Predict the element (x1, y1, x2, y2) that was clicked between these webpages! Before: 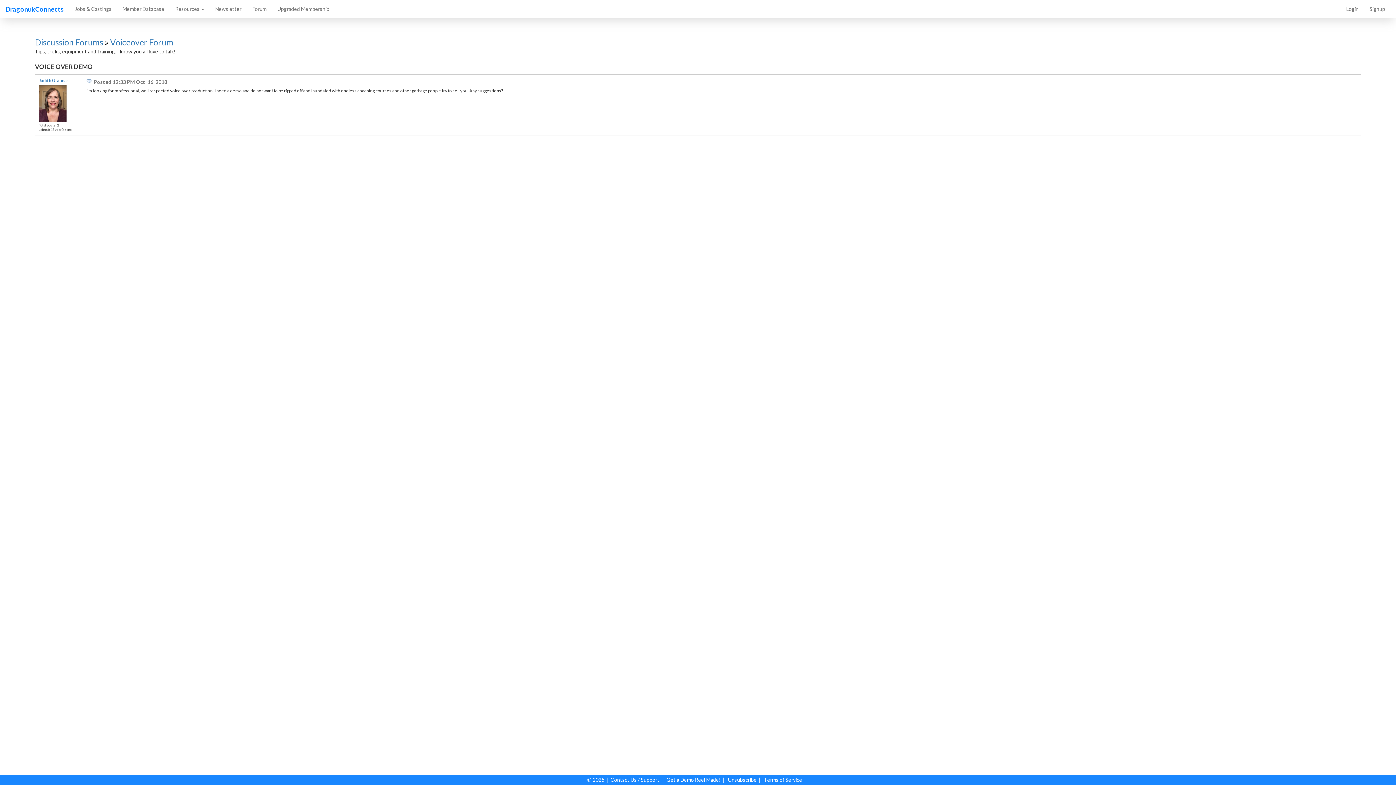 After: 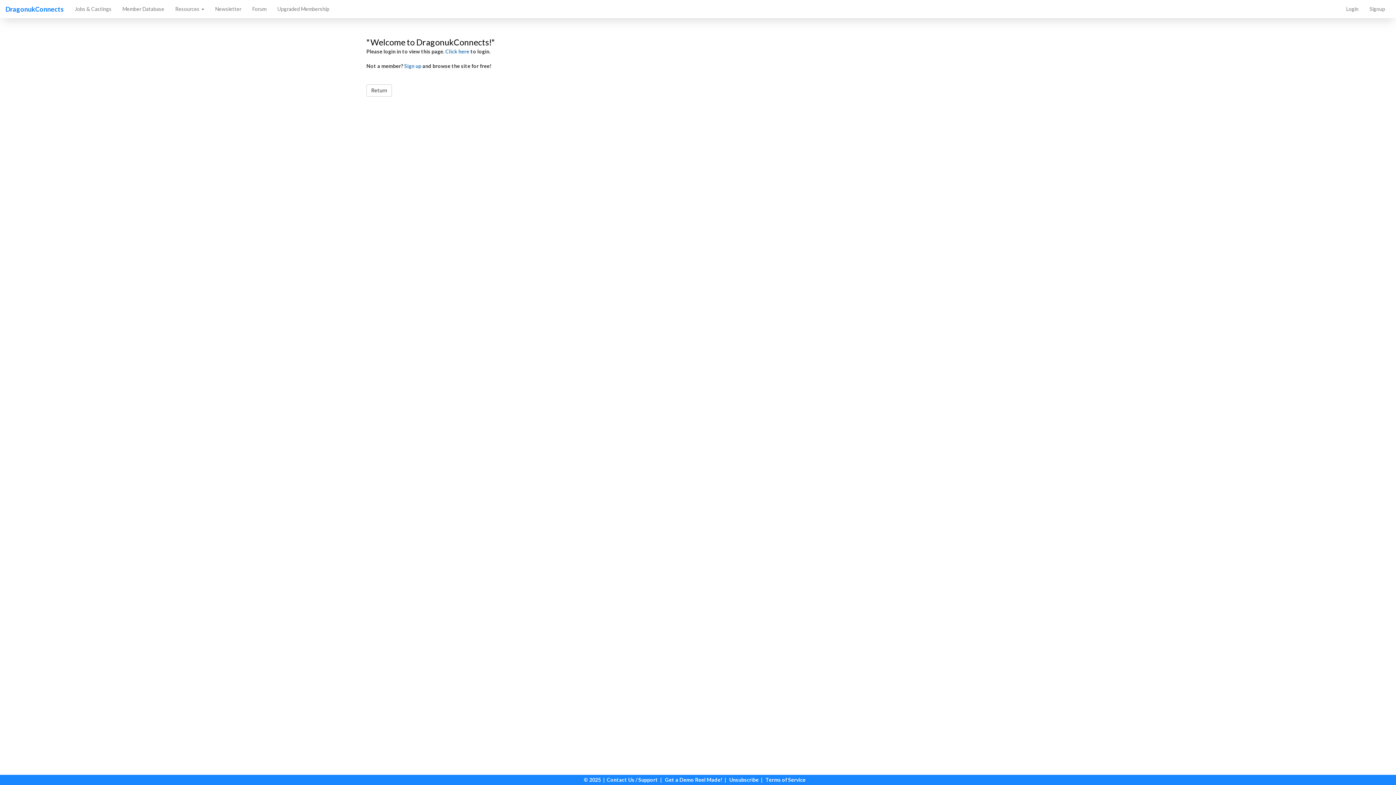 Action: label: Jobs & Castings bbox: (69, 0, 117, 18)